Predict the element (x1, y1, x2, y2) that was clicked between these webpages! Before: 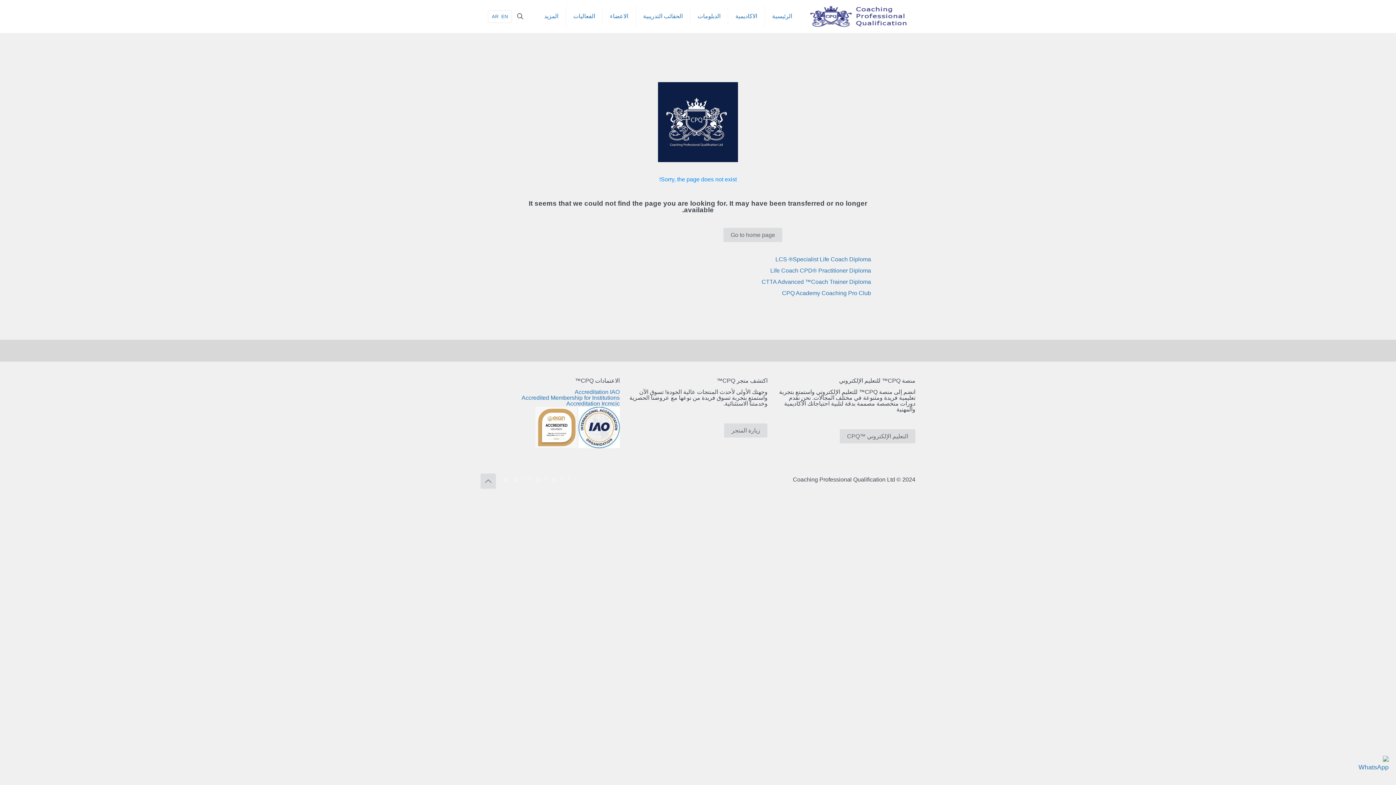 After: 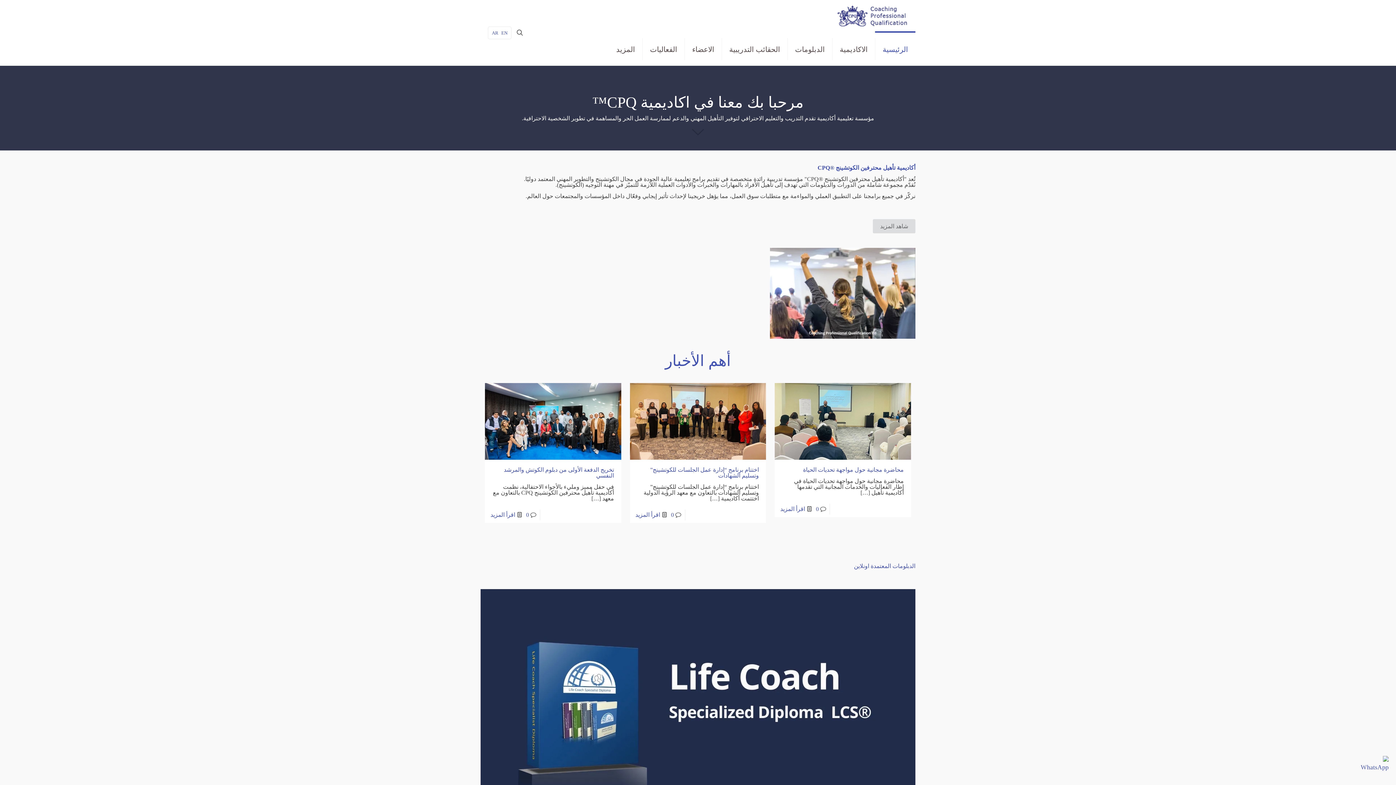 Action: bbox: (723, 227, 782, 242) label: Go to home page